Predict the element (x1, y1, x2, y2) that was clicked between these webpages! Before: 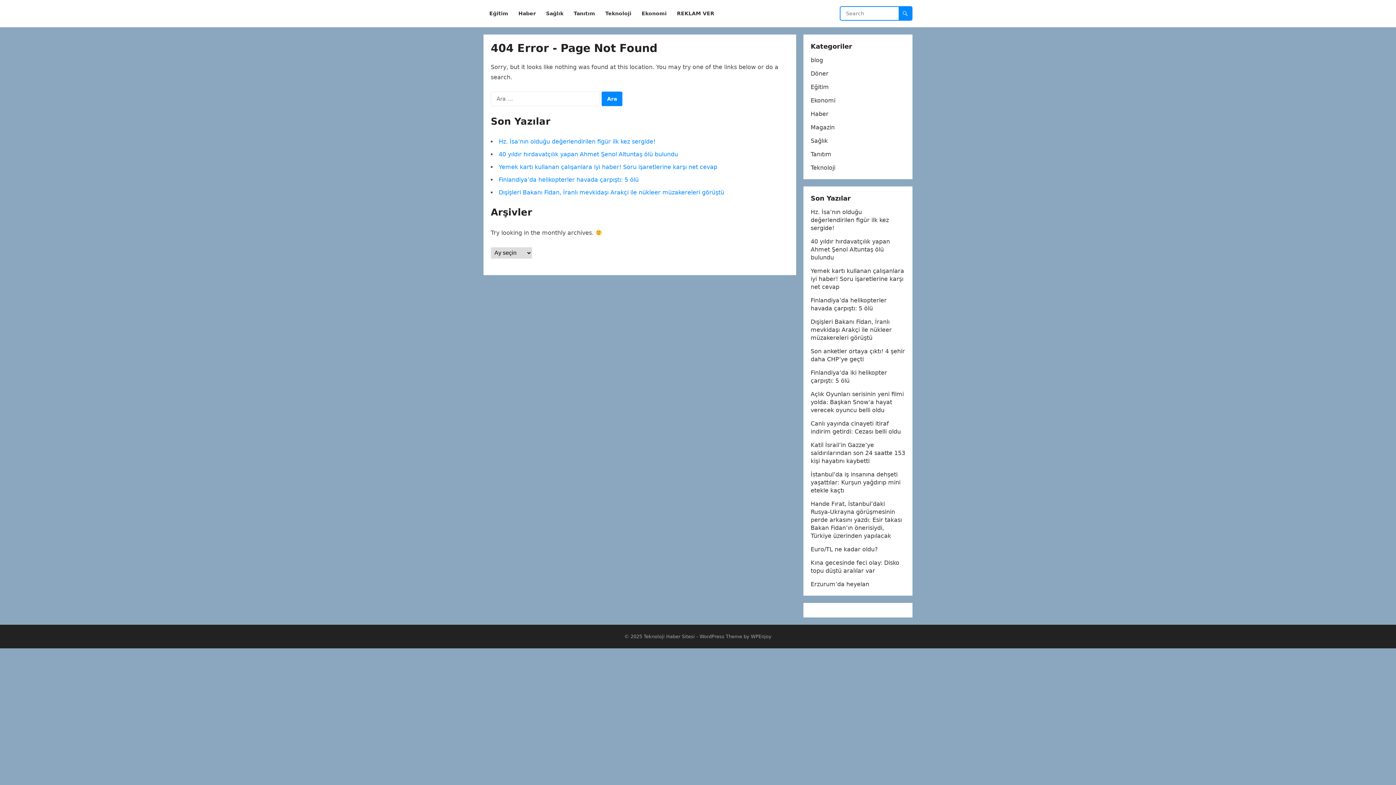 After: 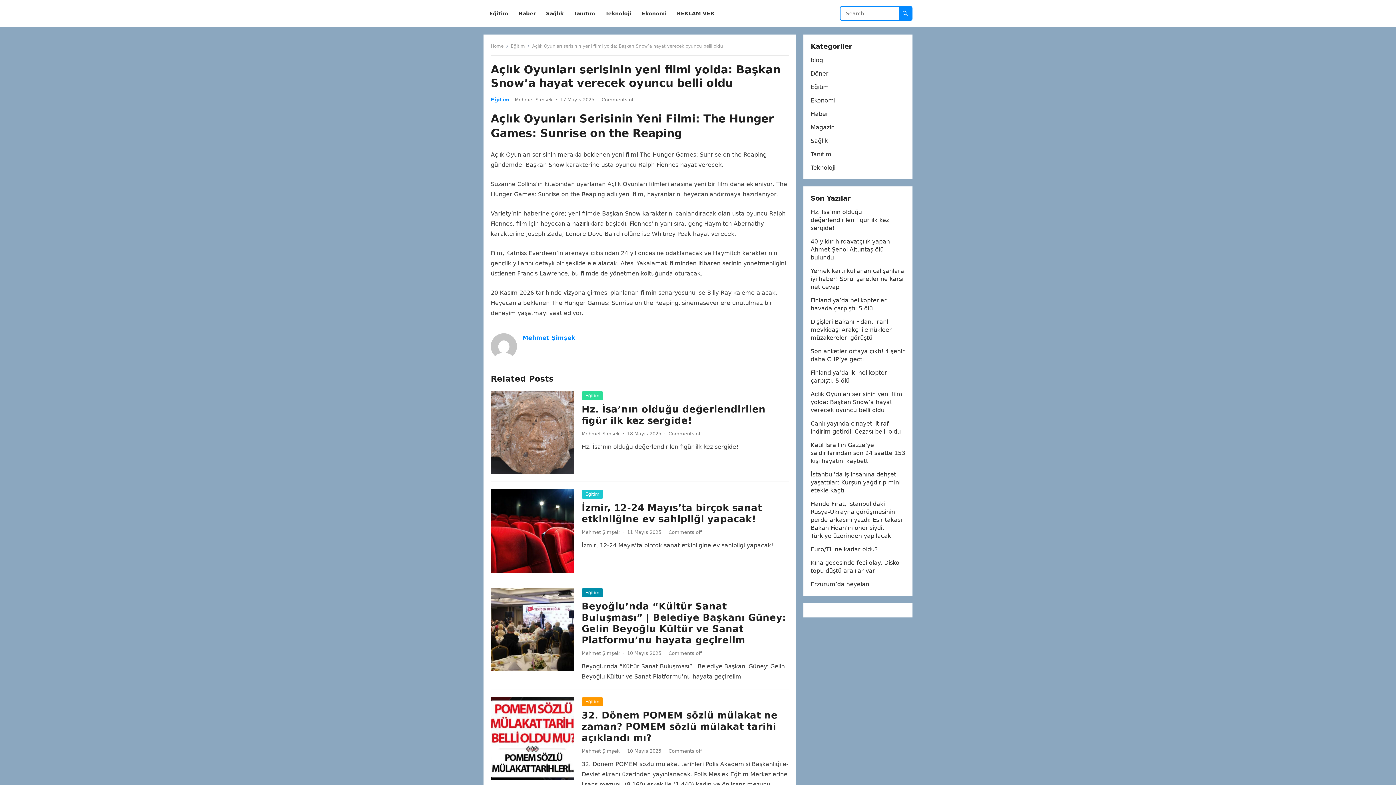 Action: bbox: (810, 390, 904, 413) label: Açlık Oyunları serisinin yeni filmi yolda: Başkan Snow’a hayat verecek oyuncu belli oldu